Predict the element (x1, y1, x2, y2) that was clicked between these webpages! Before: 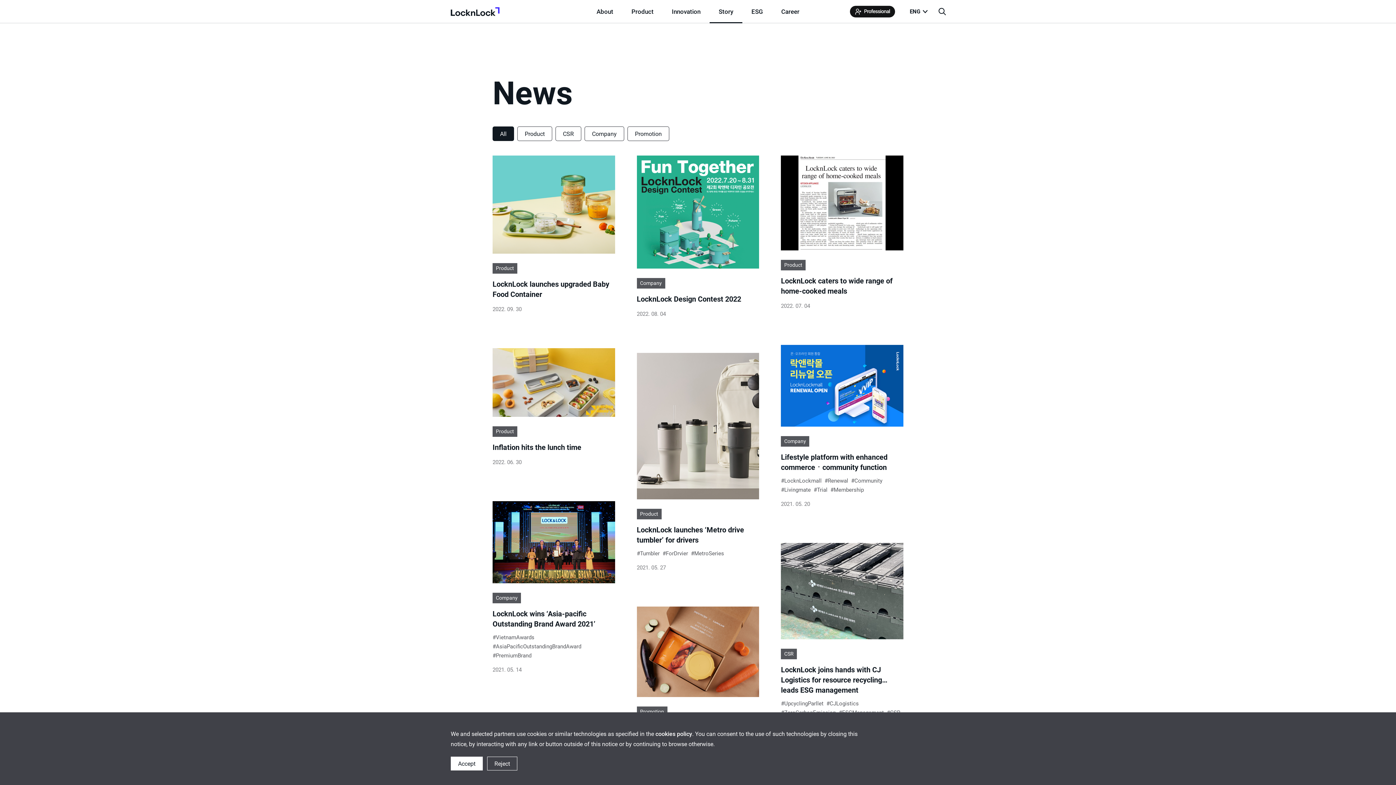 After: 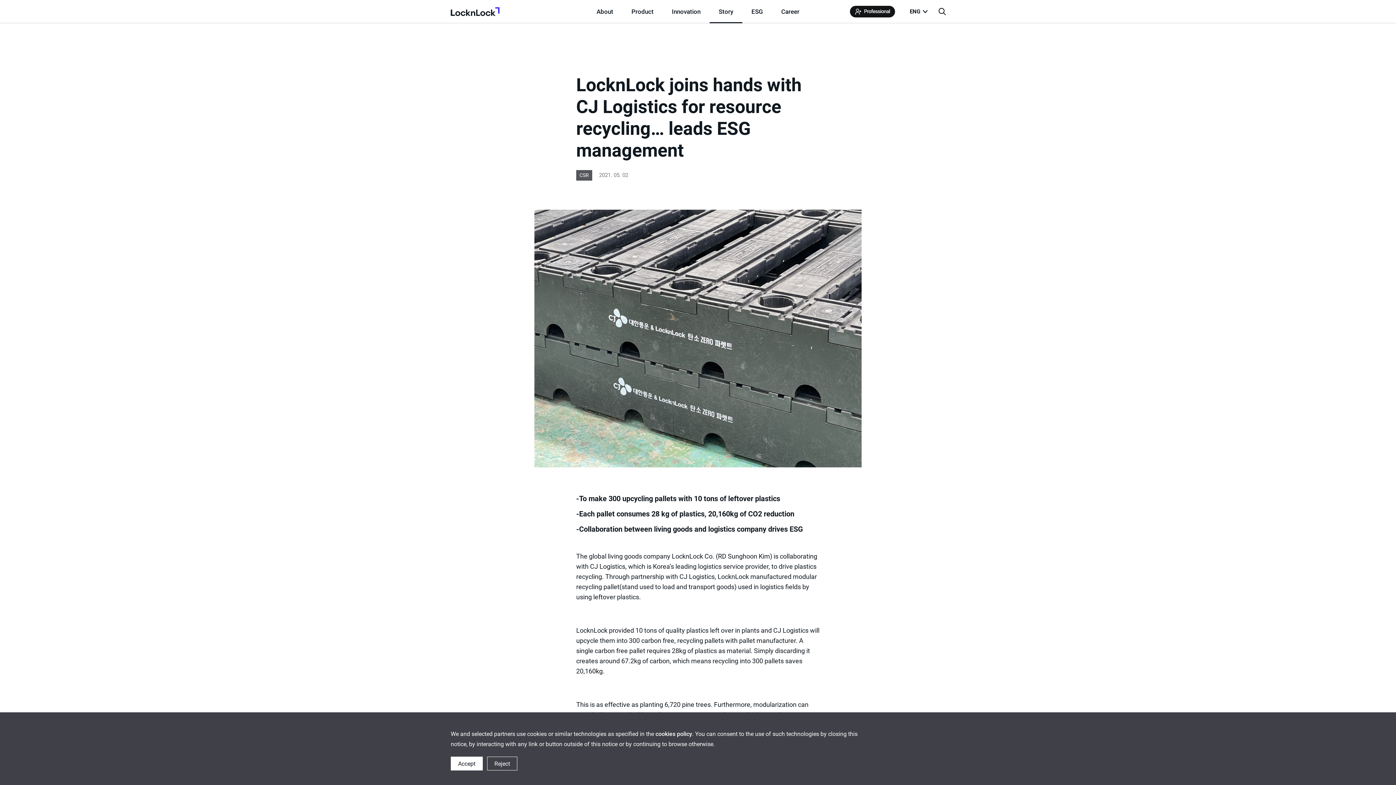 Action: bbox: (781, 543, 903, 731) label: CSR
LocknLock joins hands with CJ Logistics for resource recycling… leads ESG management
UpcyclingParllet CJLogistics ZeroCarbonEmission ESGManagement CSR
2021. 05. 02